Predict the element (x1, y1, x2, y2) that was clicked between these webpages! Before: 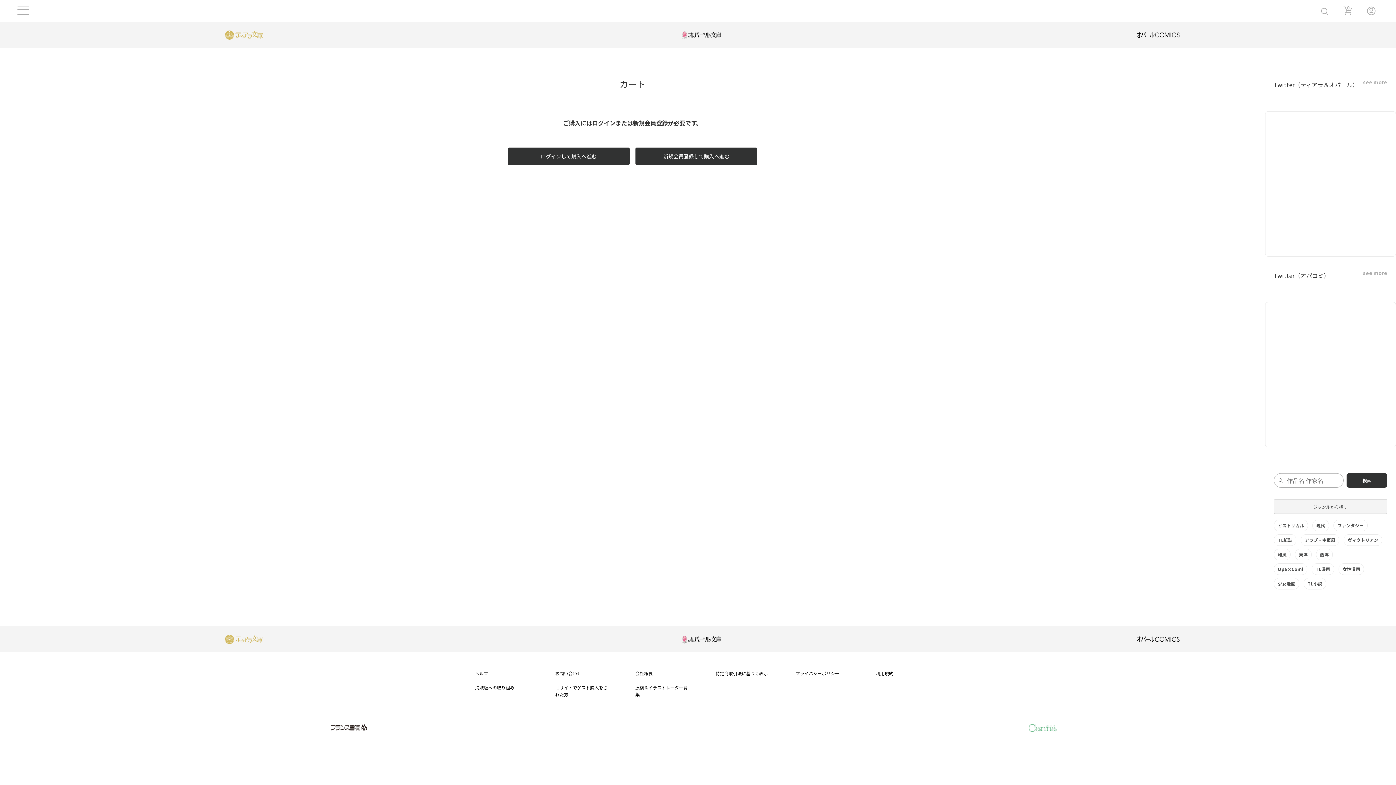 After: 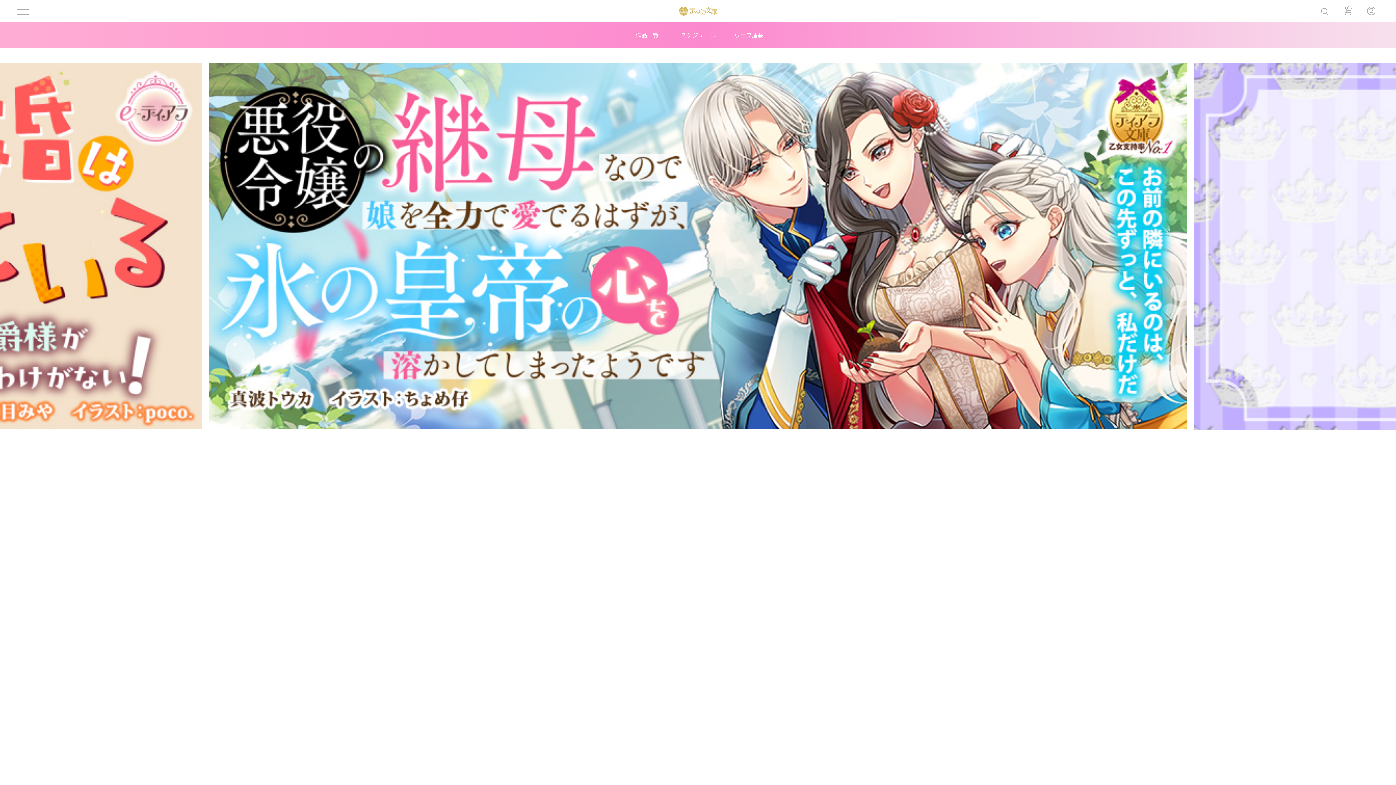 Action: bbox: (223, 636, 264, 645)